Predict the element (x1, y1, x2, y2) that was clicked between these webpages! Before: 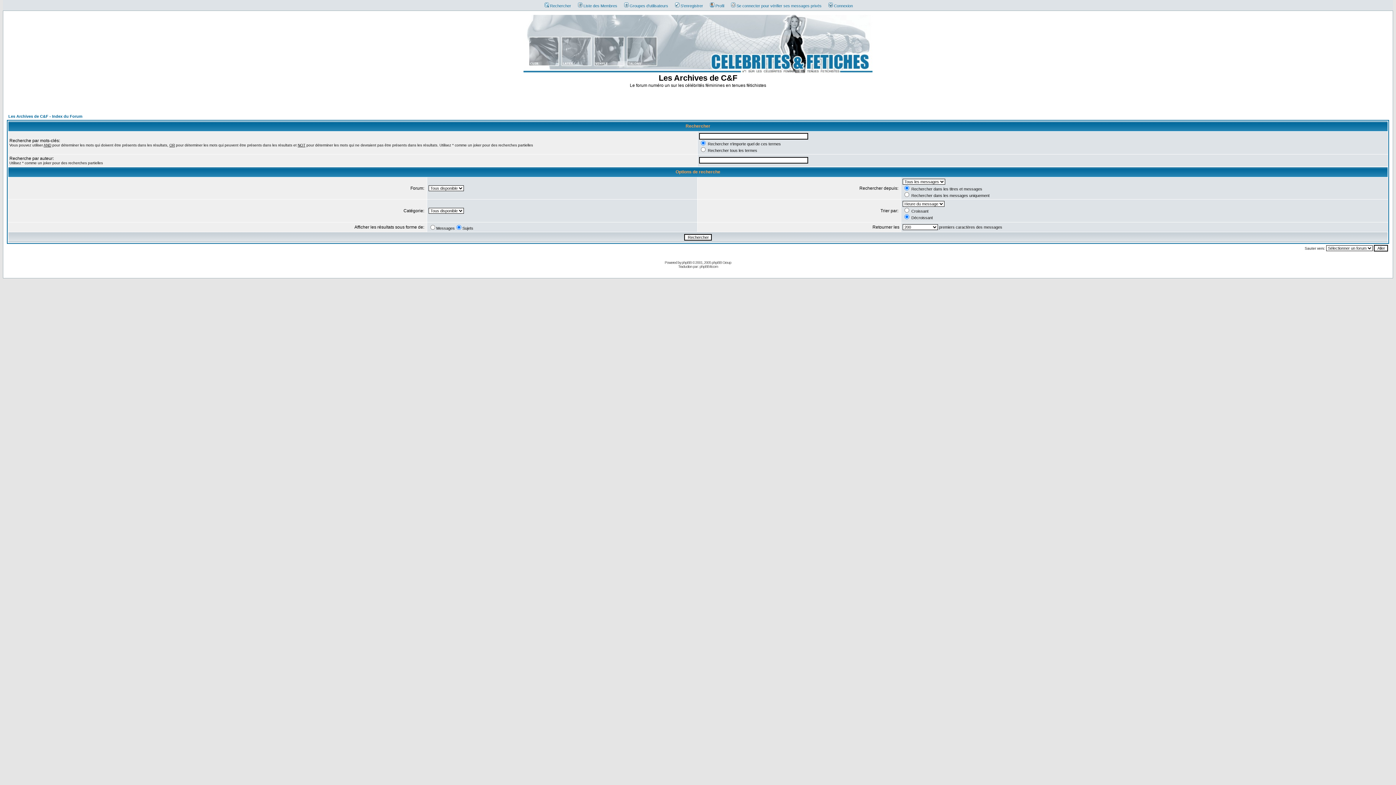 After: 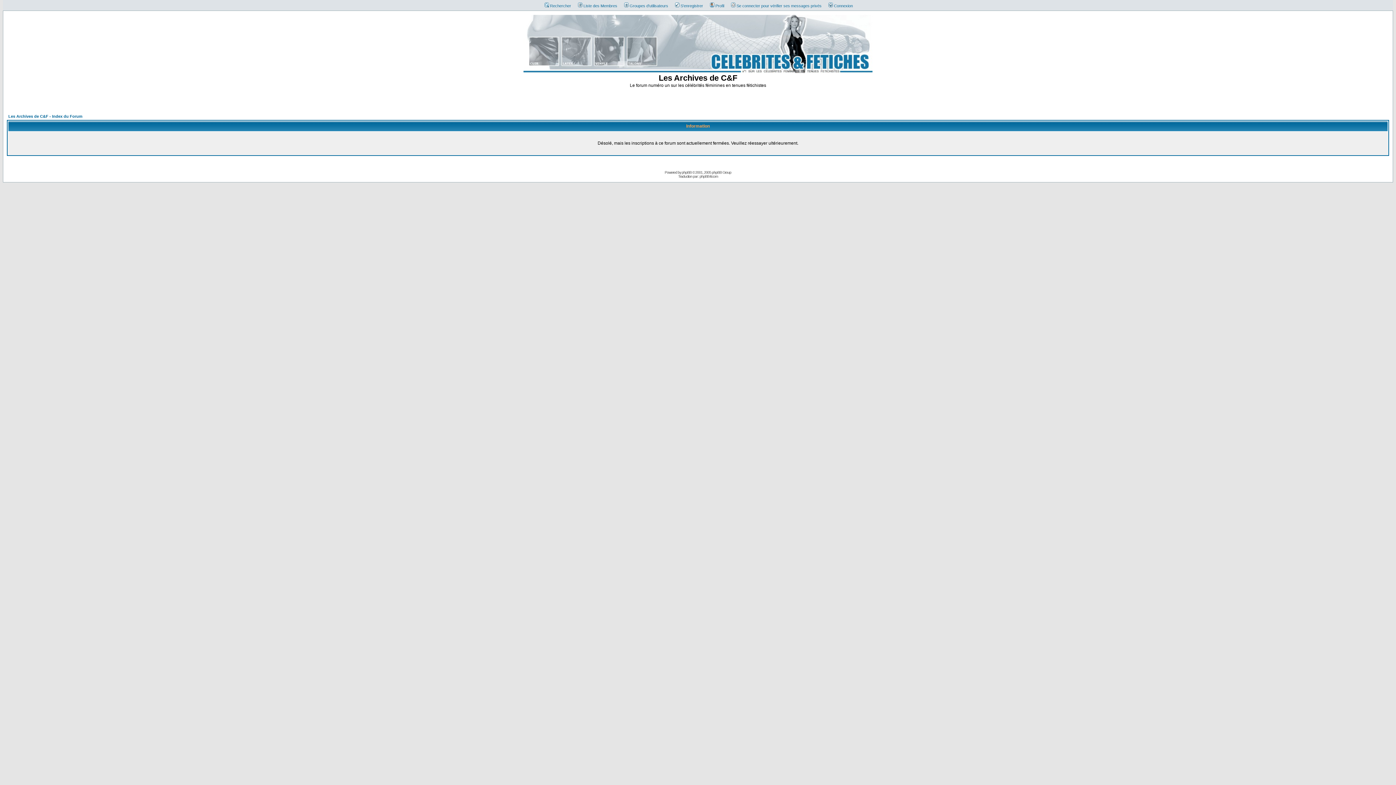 Action: bbox: (671, 3, 703, 8) label: S'enregistrer